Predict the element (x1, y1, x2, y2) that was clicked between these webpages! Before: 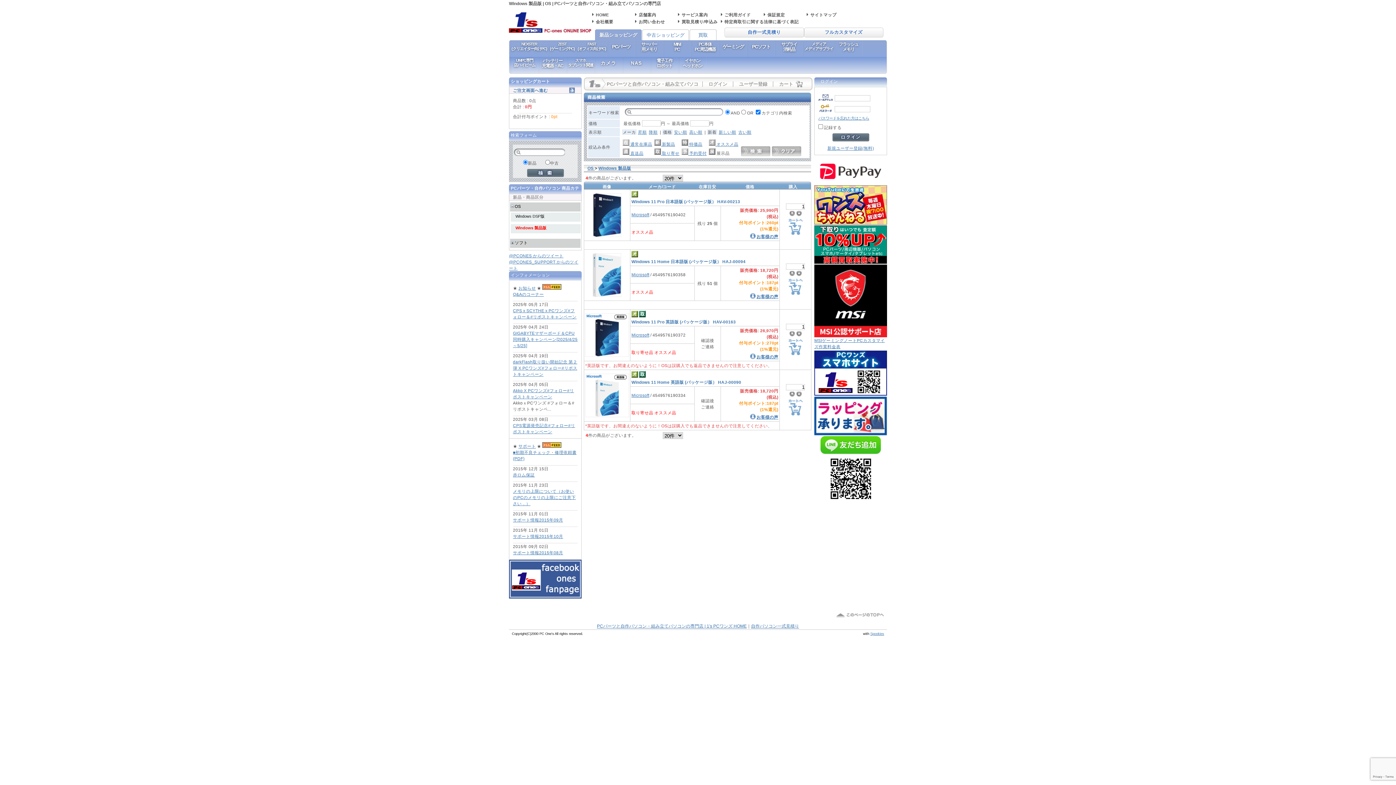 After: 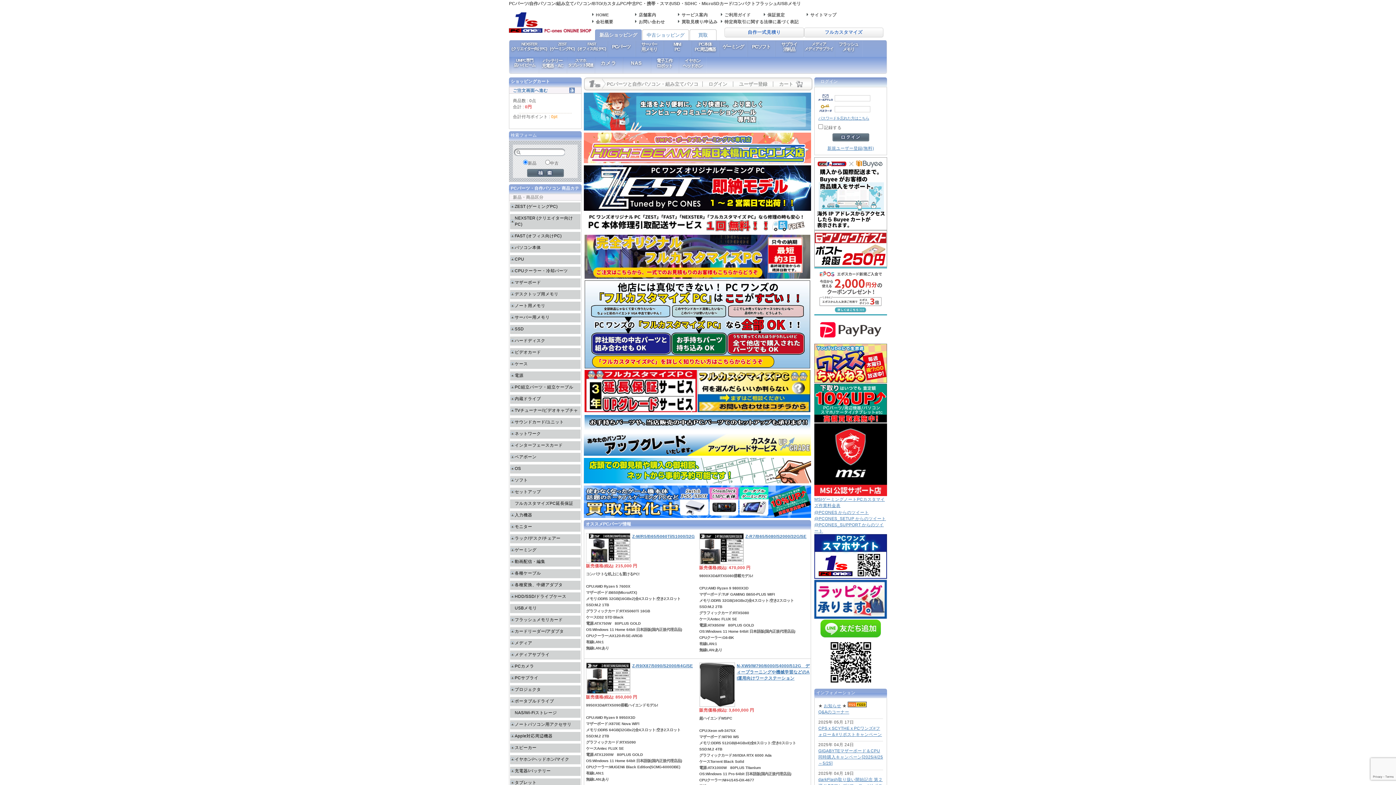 Action: bbox: (599, 32, 637, 37) label: 新品ショッピング